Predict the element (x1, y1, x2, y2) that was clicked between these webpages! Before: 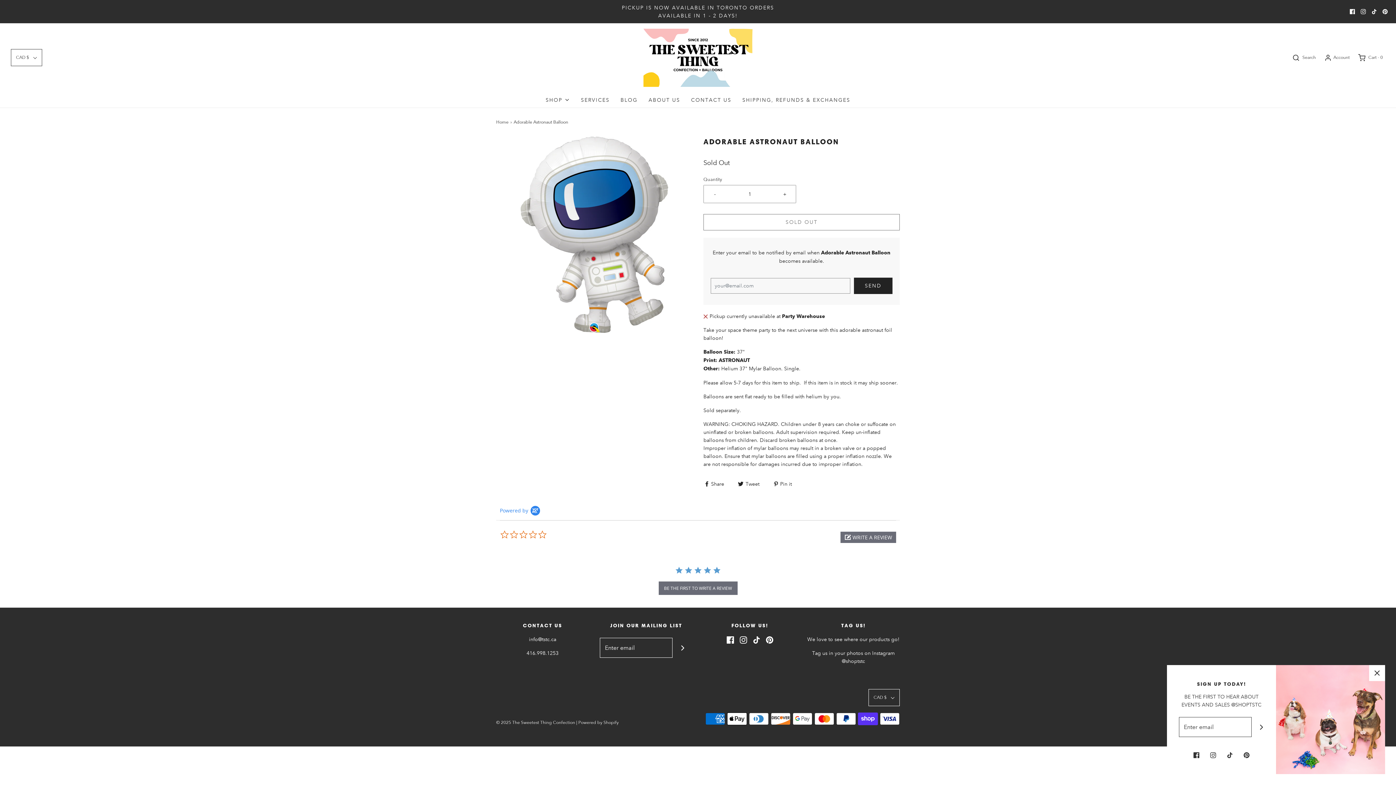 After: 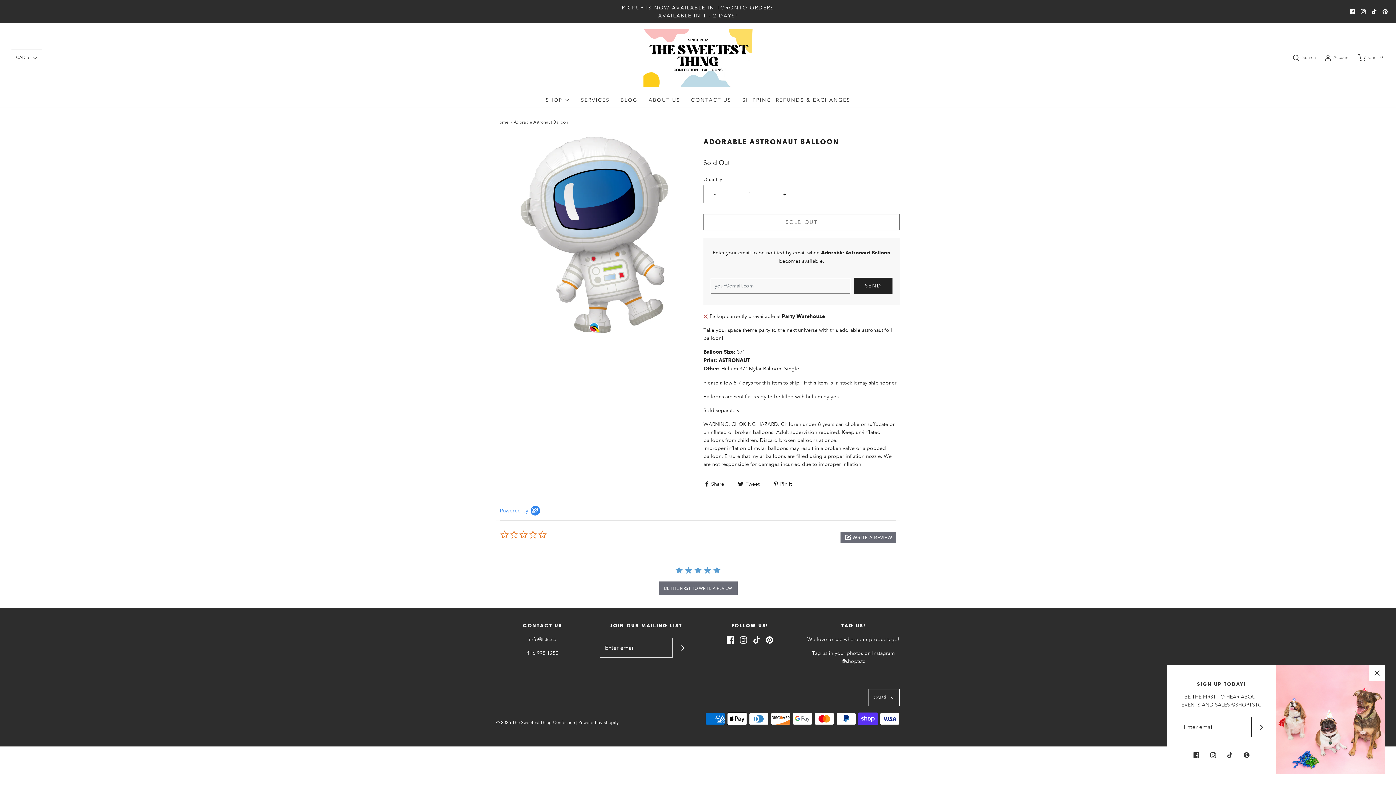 Action: bbox: (1361, 9, 1366, 14)